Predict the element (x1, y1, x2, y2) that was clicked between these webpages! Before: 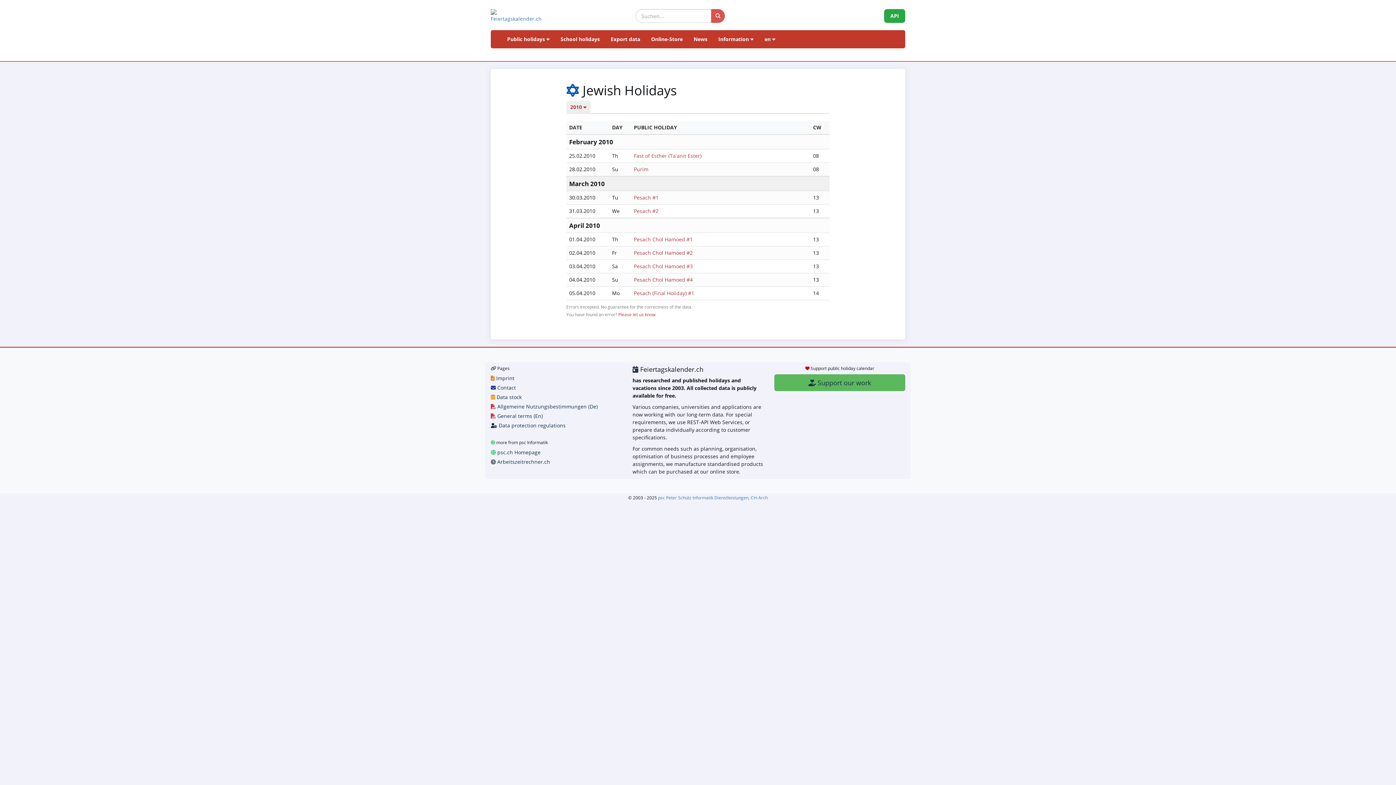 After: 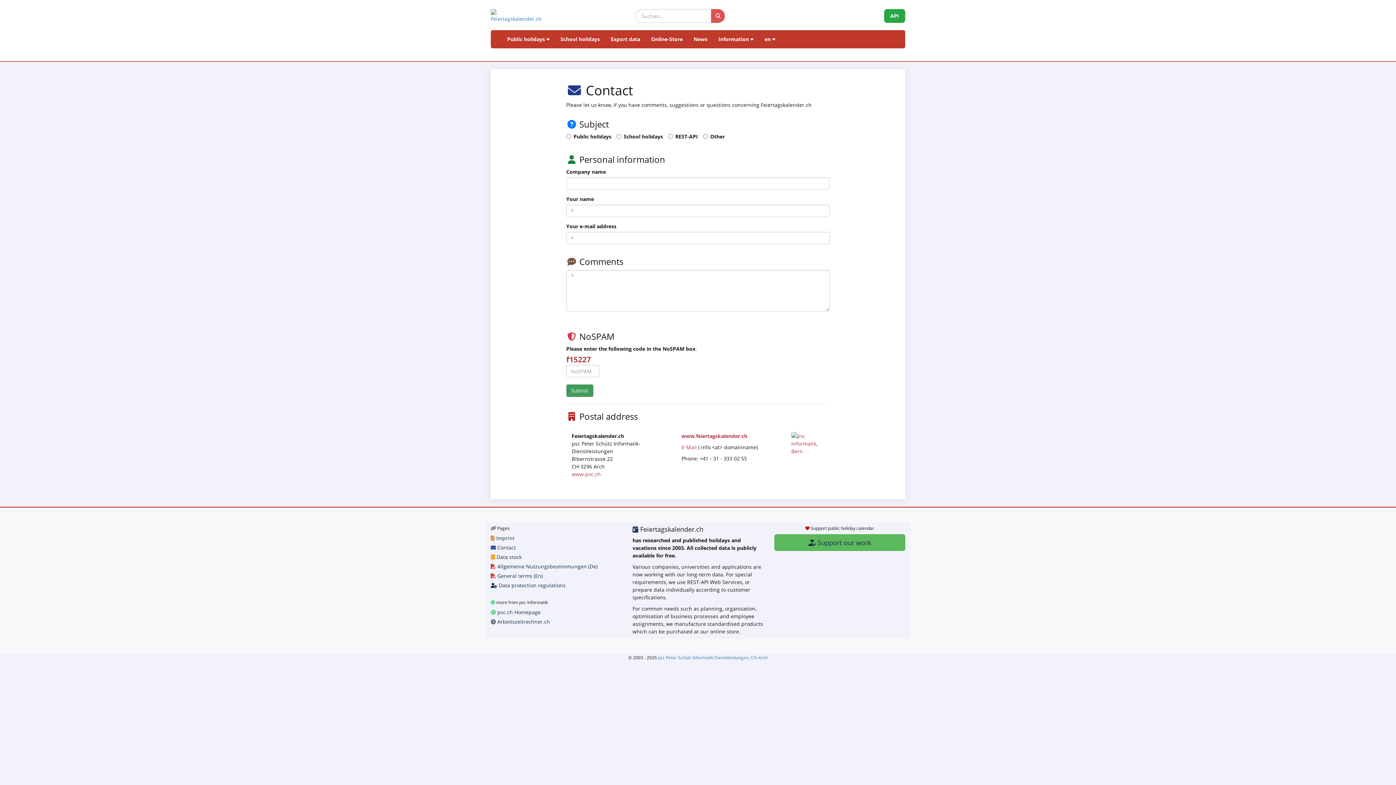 Action: bbox: (490, 384, 516, 391) label:  Contact